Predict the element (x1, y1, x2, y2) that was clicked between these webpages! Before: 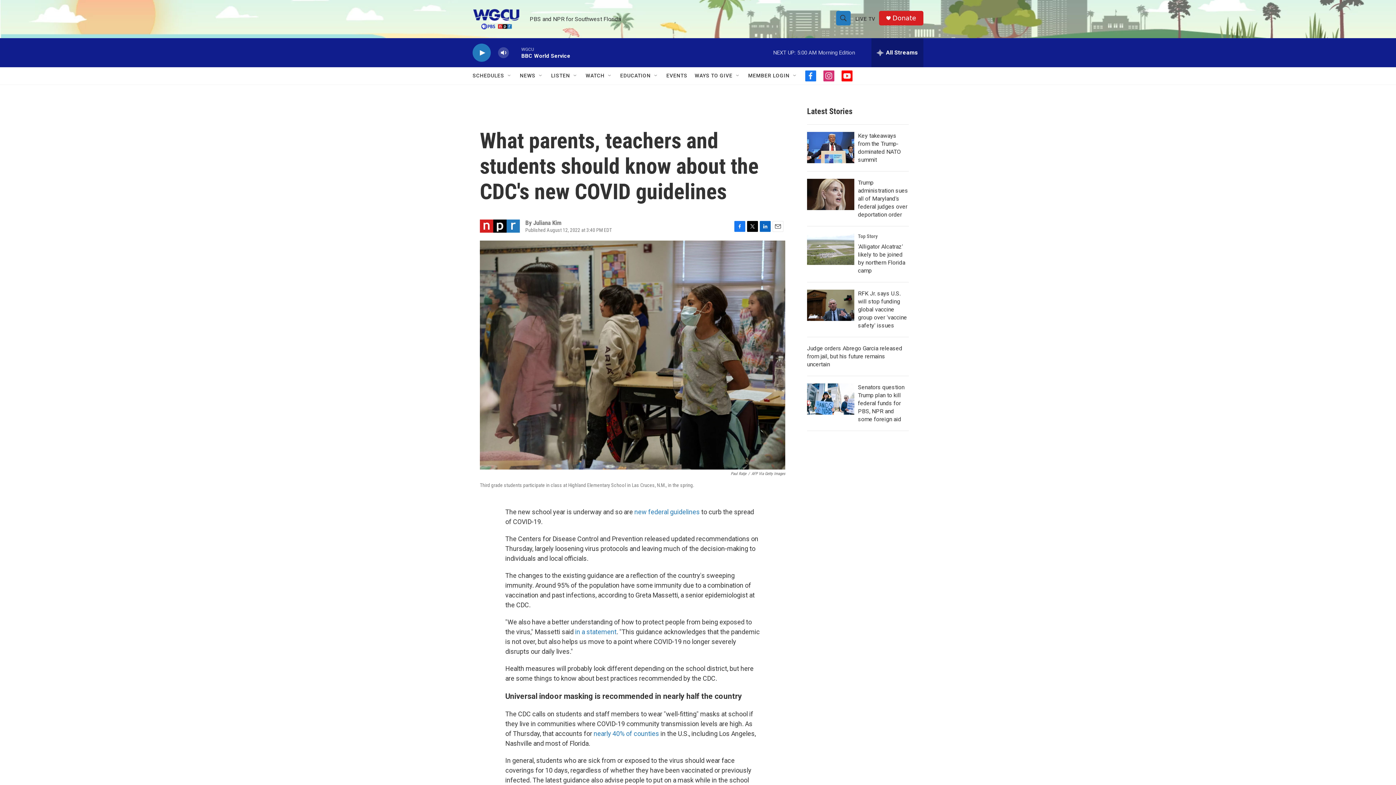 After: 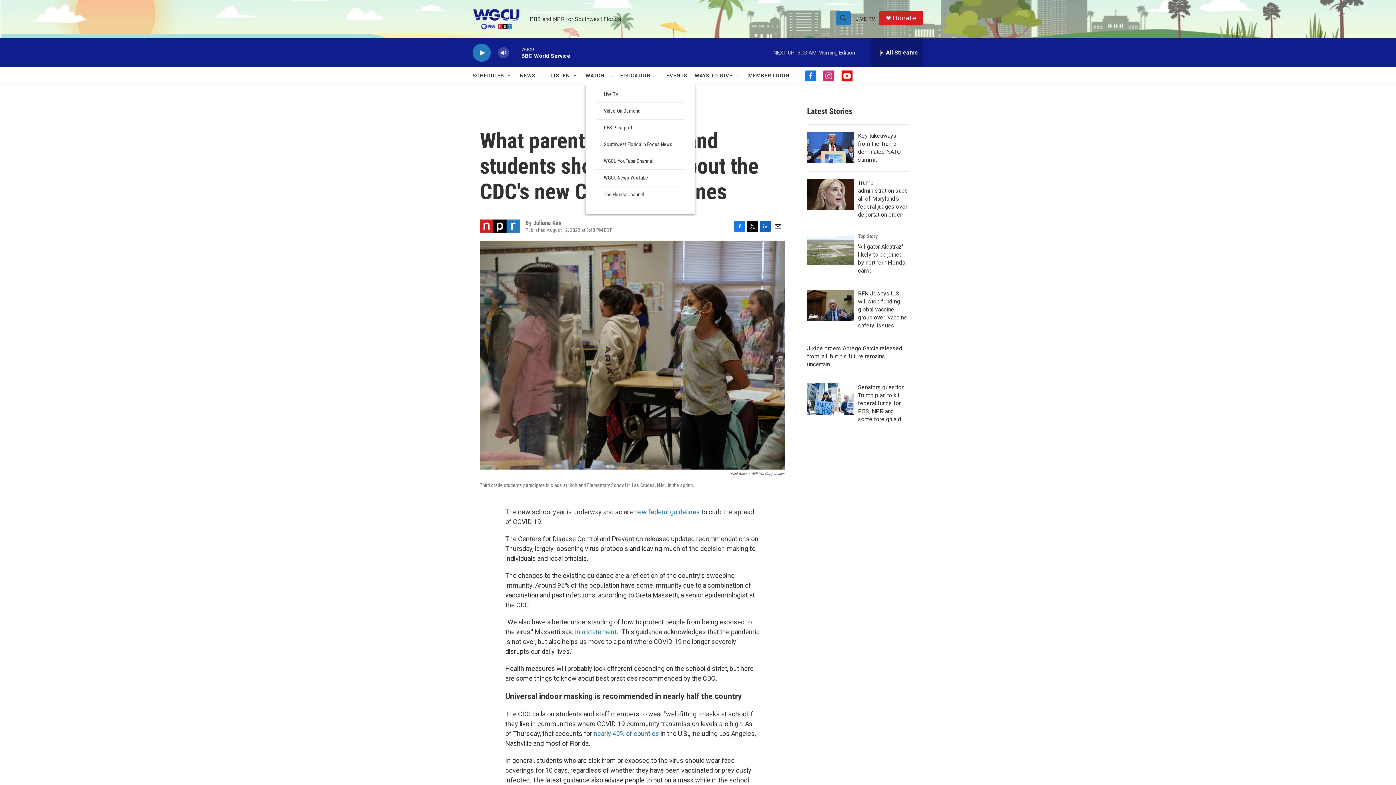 Action: bbox: (585, 67, 604, 84) label: WATCH